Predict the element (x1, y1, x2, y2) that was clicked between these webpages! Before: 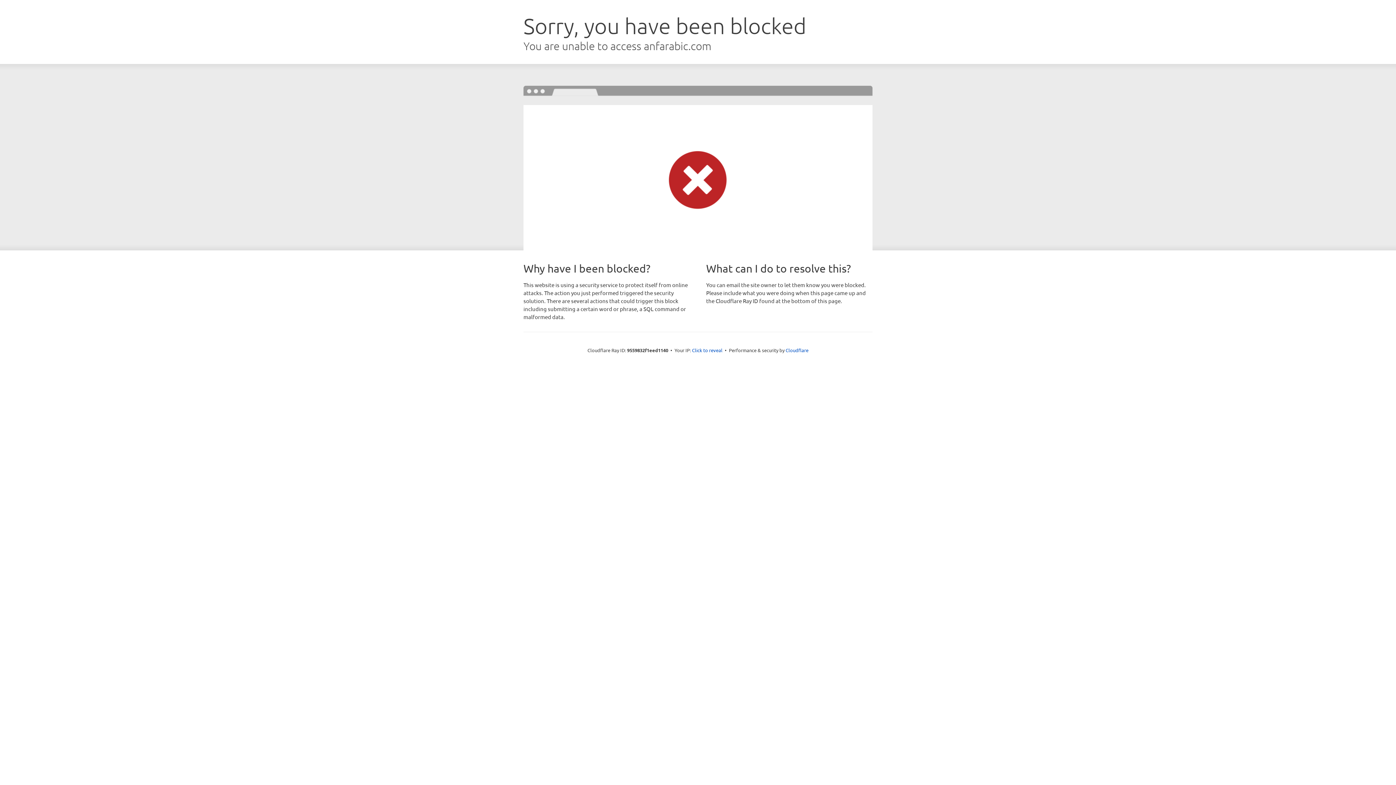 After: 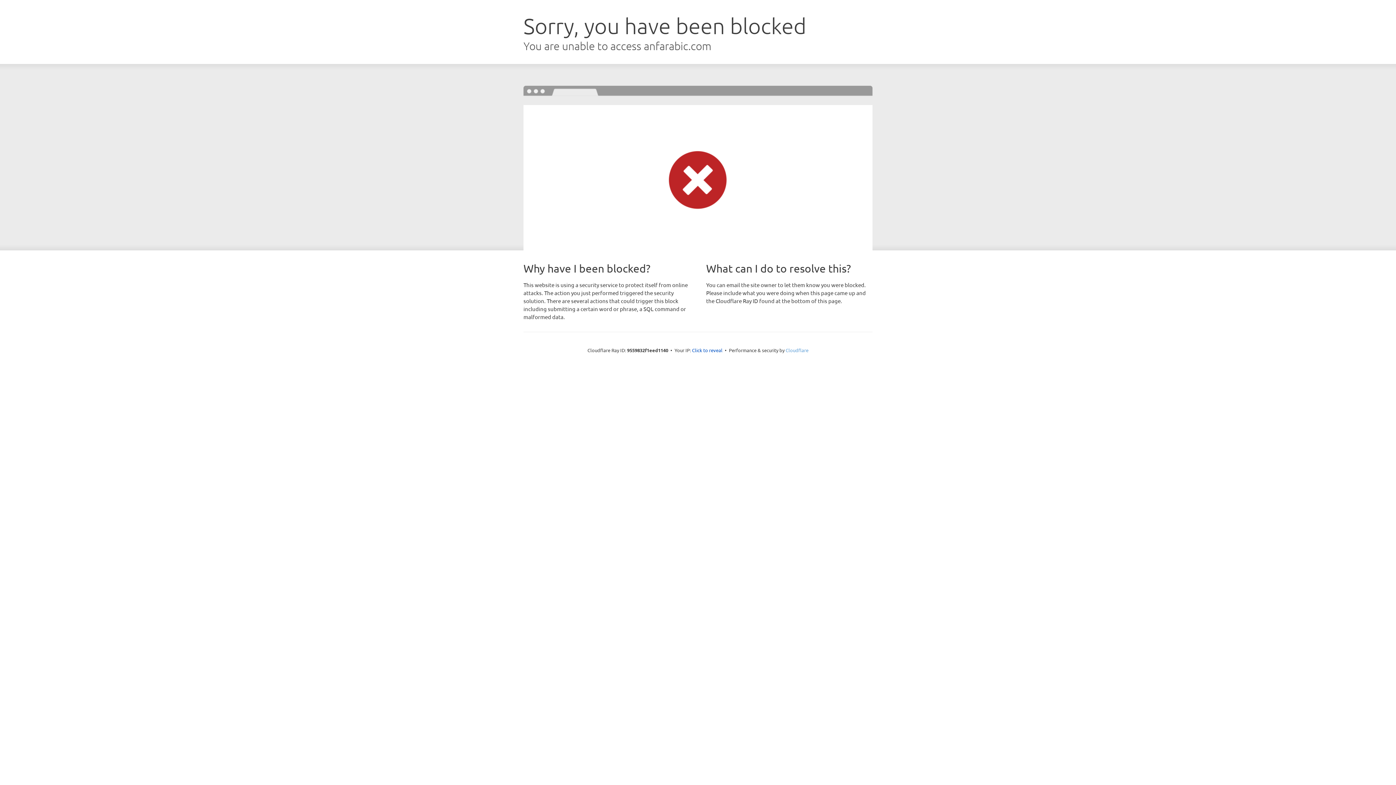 Action: label: Cloudflare bbox: (785, 347, 808, 353)